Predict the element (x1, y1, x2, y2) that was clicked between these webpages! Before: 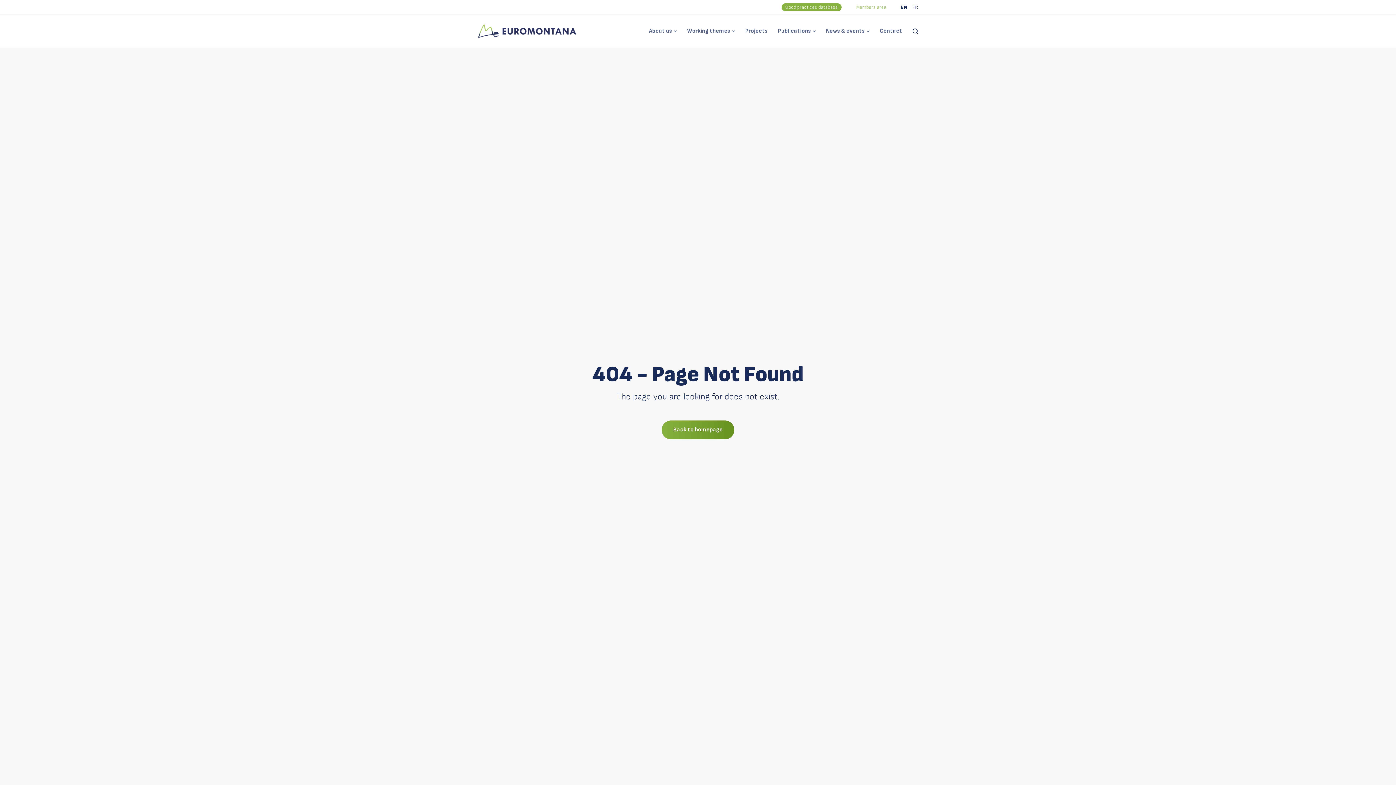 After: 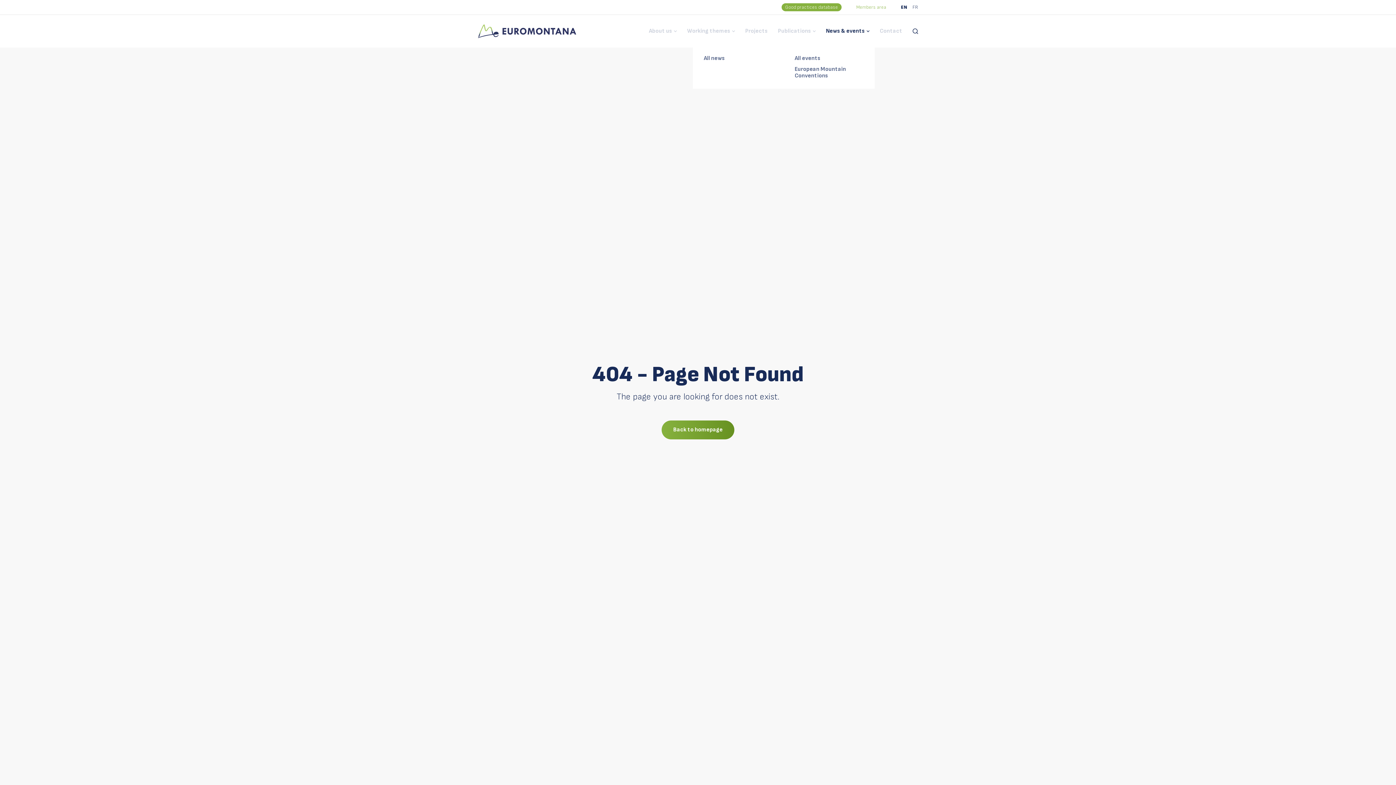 Action: label: News & events bbox: (821, 16, 874, 45)